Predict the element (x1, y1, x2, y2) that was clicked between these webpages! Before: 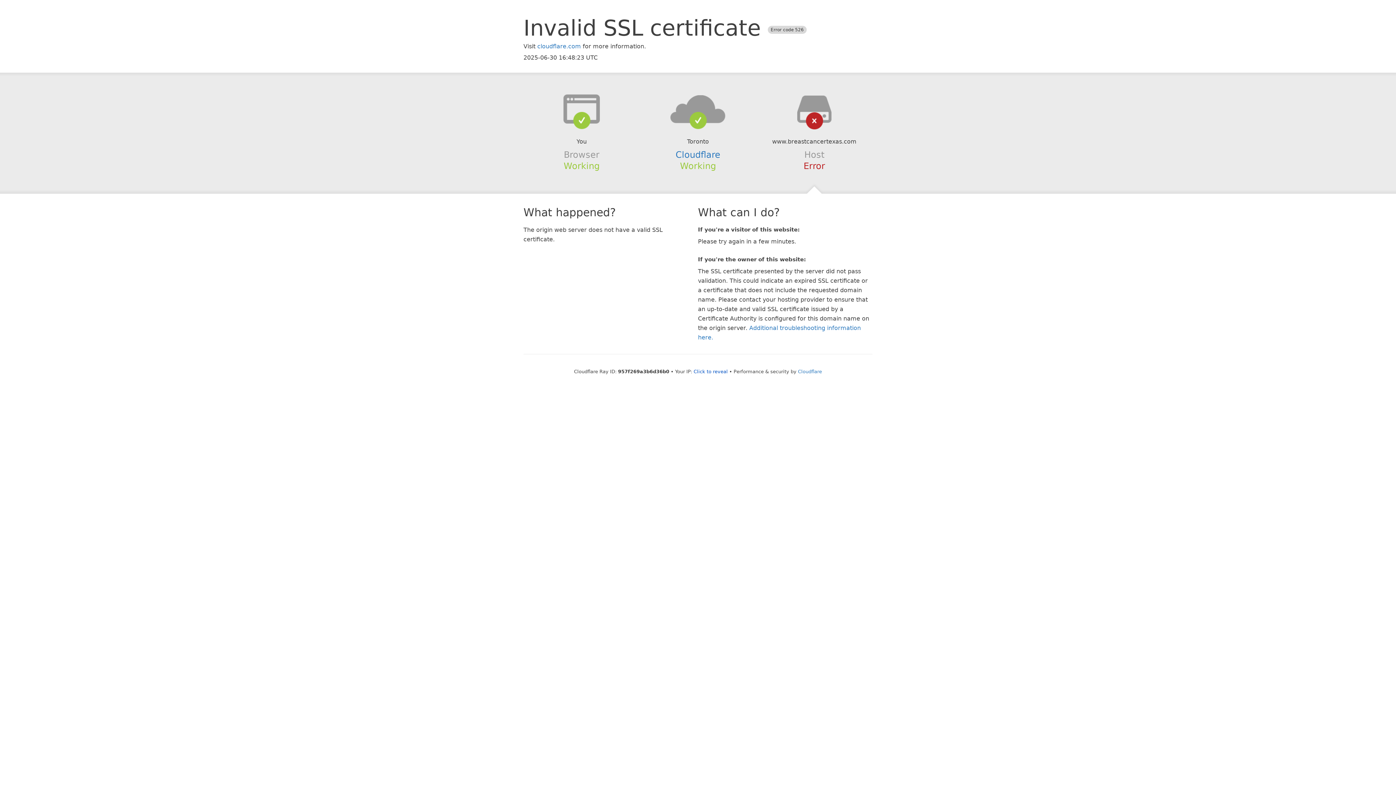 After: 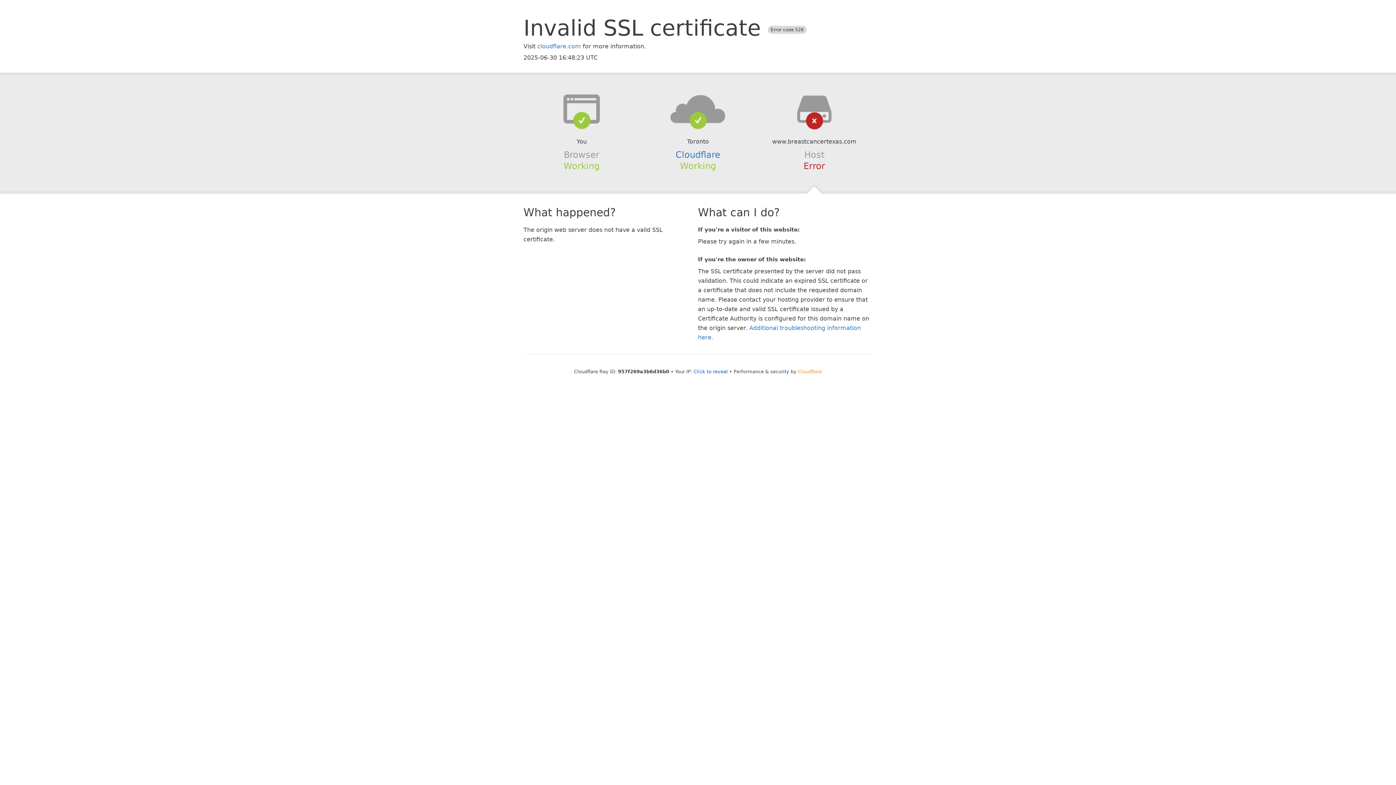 Action: bbox: (798, 368, 822, 374) label: Cloudflare